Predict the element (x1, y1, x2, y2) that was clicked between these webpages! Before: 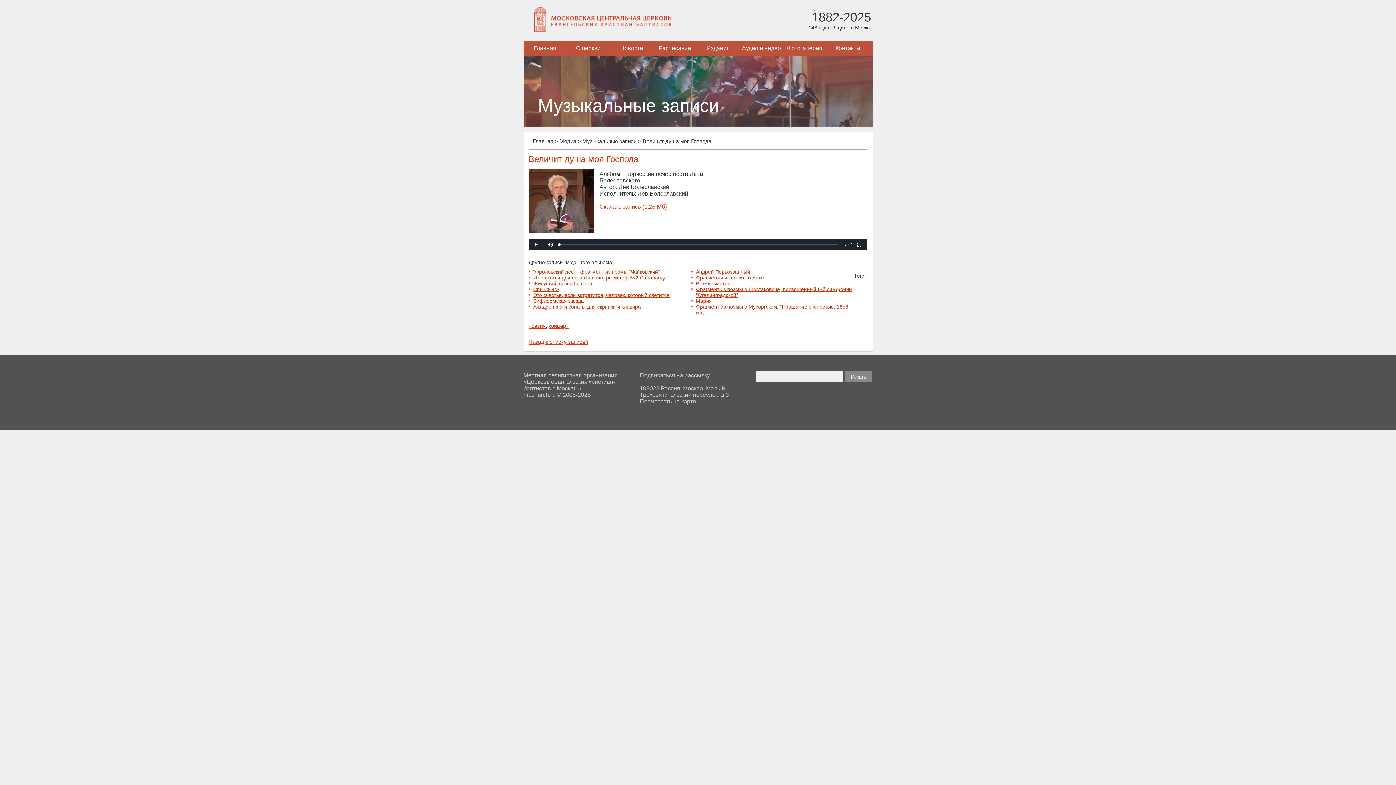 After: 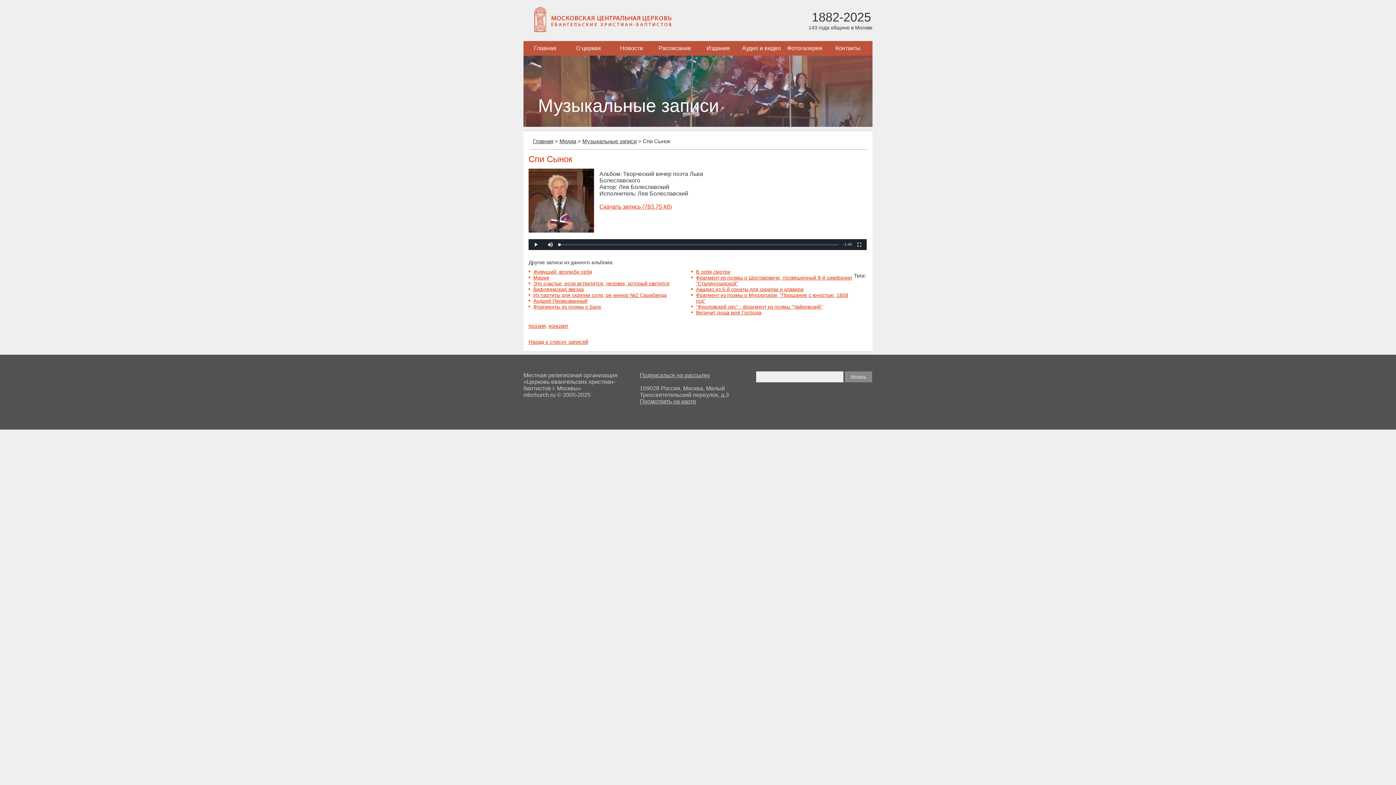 Action: bbox: (533, 286, 559, 292) label: Спи Сынок